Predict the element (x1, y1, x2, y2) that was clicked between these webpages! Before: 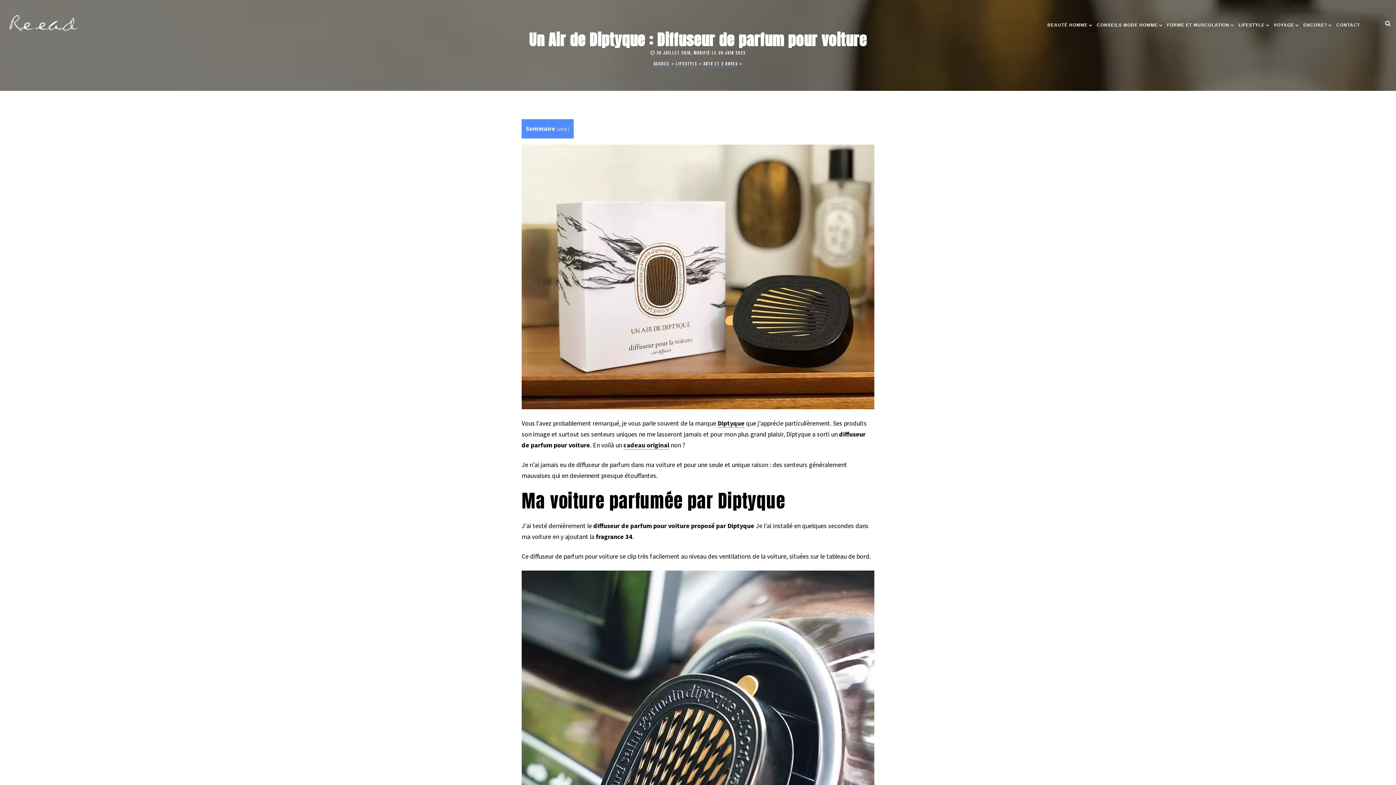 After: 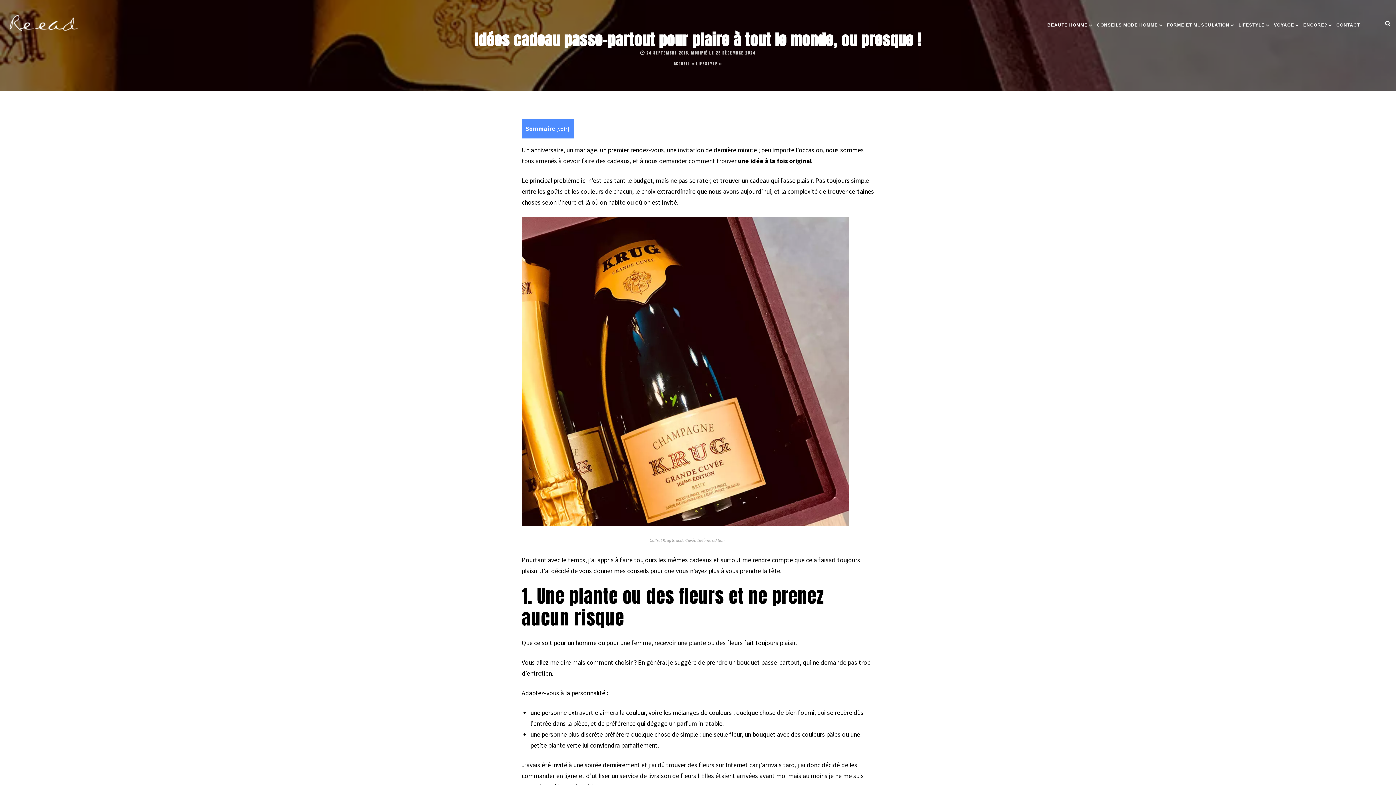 Action: label: cadeau original bbox: (623, 440, 669, 449)